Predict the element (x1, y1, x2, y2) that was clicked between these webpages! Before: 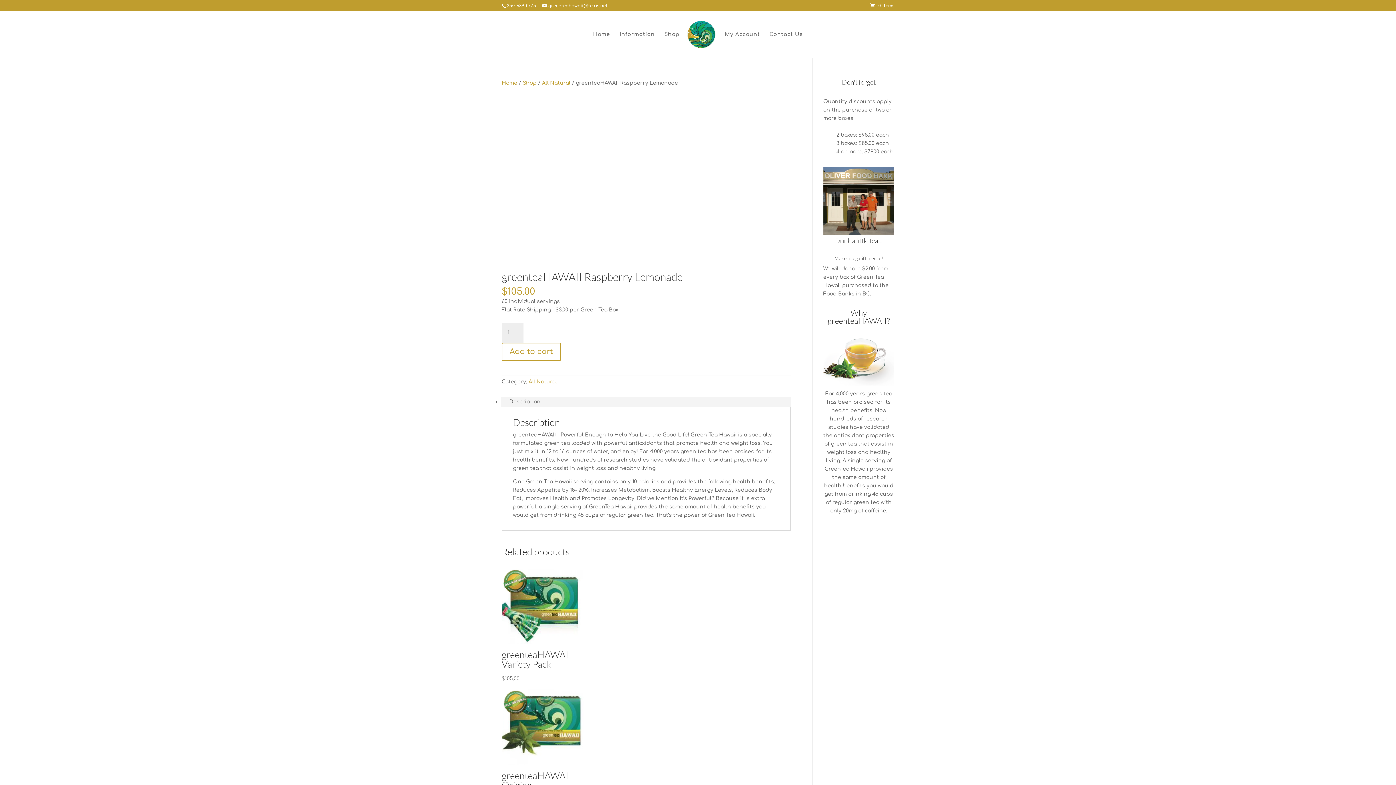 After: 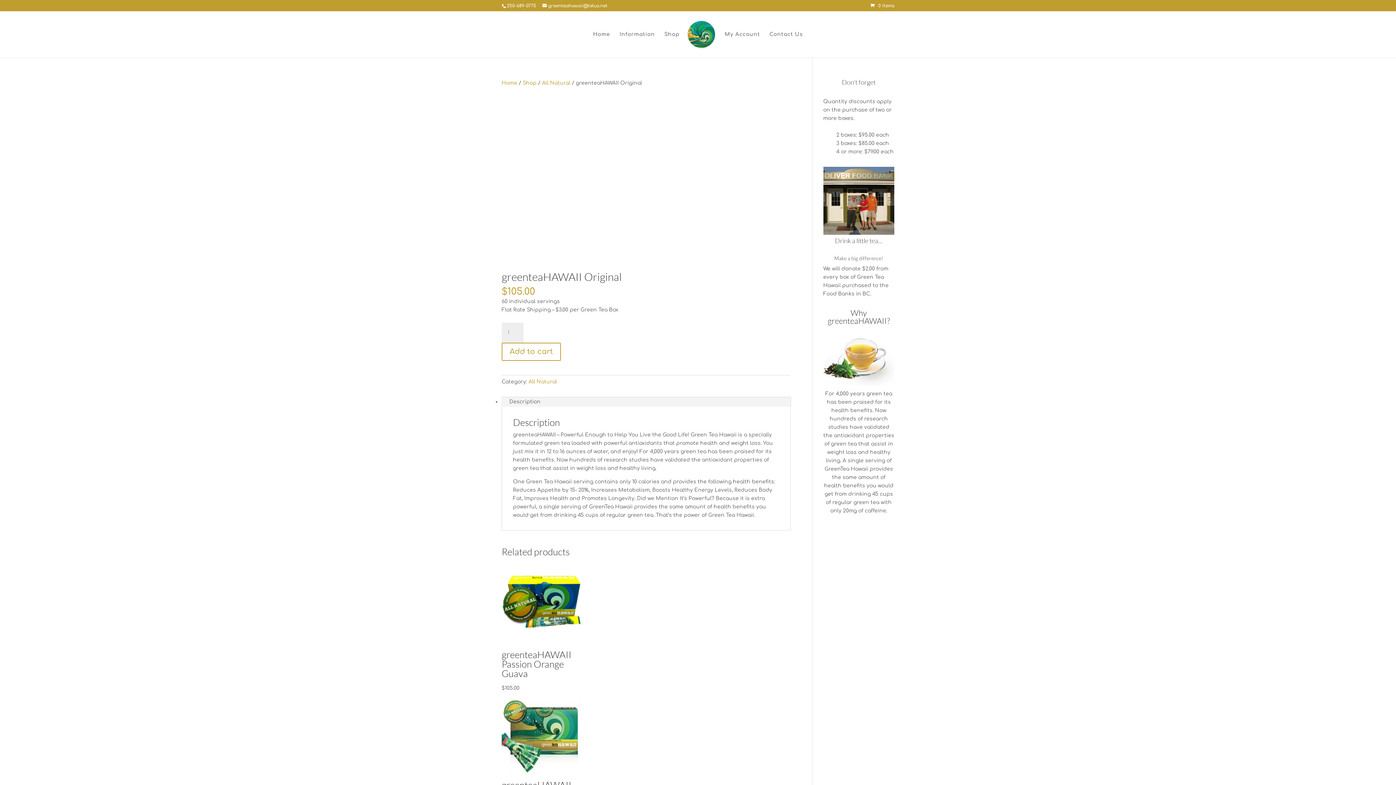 Action: label: greenteaHAWAII Original
$105.00 bbox: (501, 683, 583, 802)